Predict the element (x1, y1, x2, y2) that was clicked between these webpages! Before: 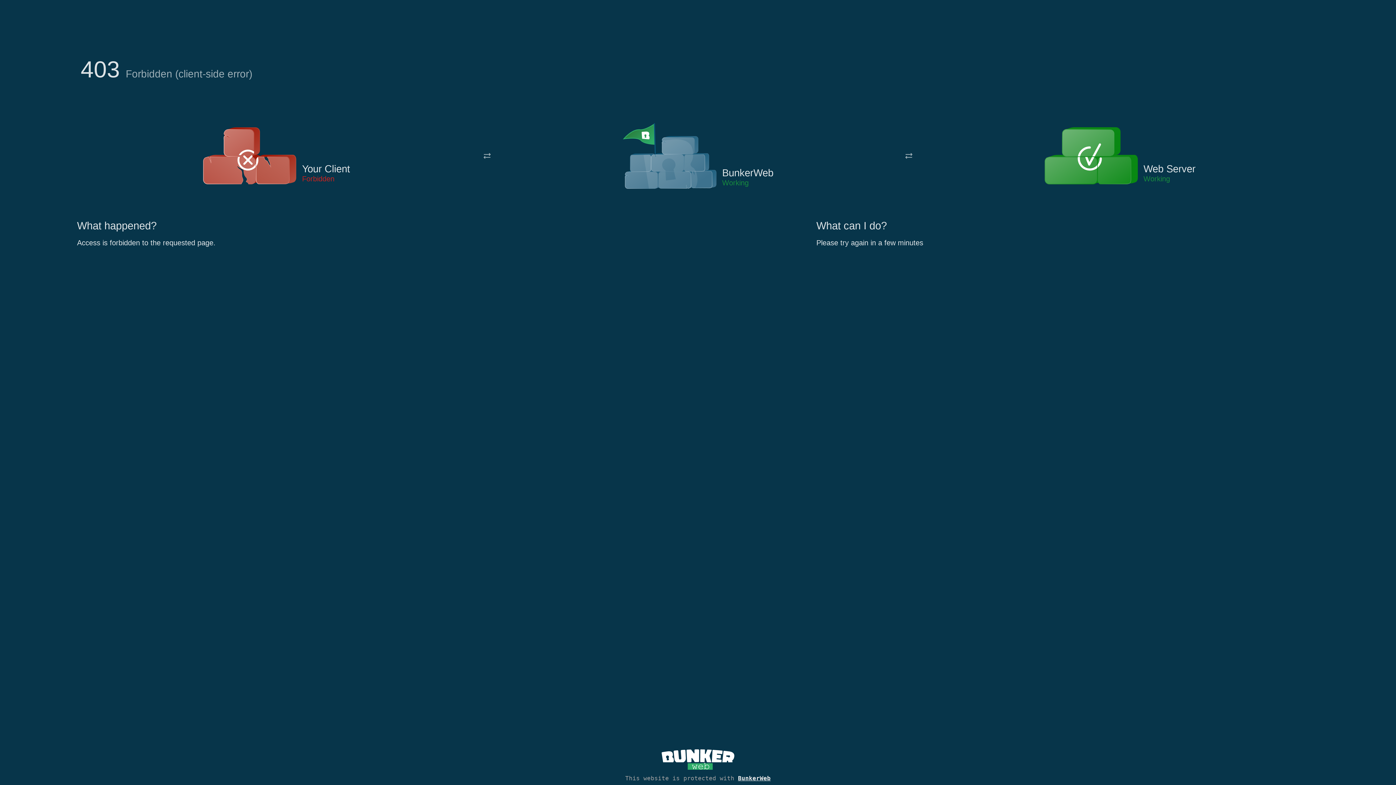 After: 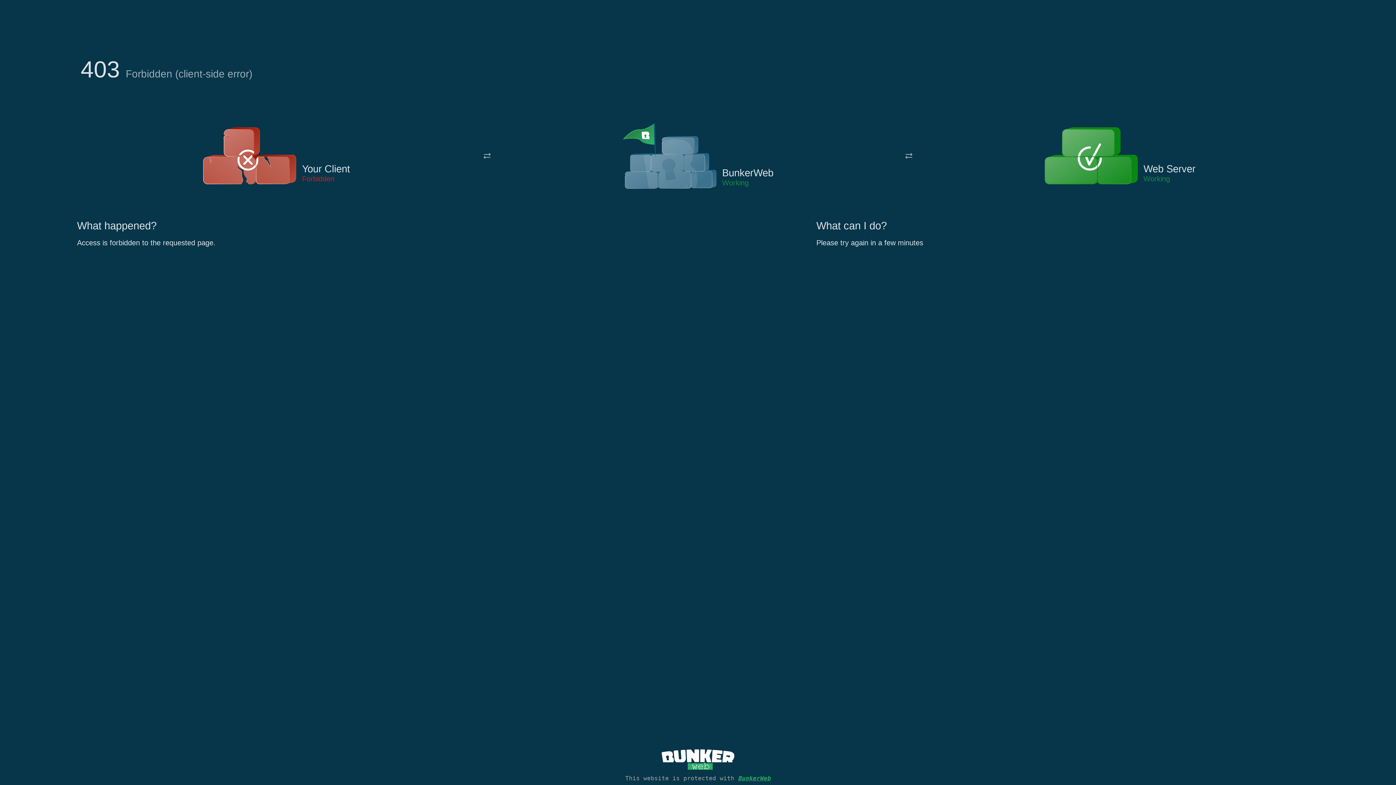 Action: bbox: (738, 775, 770, 782) label: BunkerWeb